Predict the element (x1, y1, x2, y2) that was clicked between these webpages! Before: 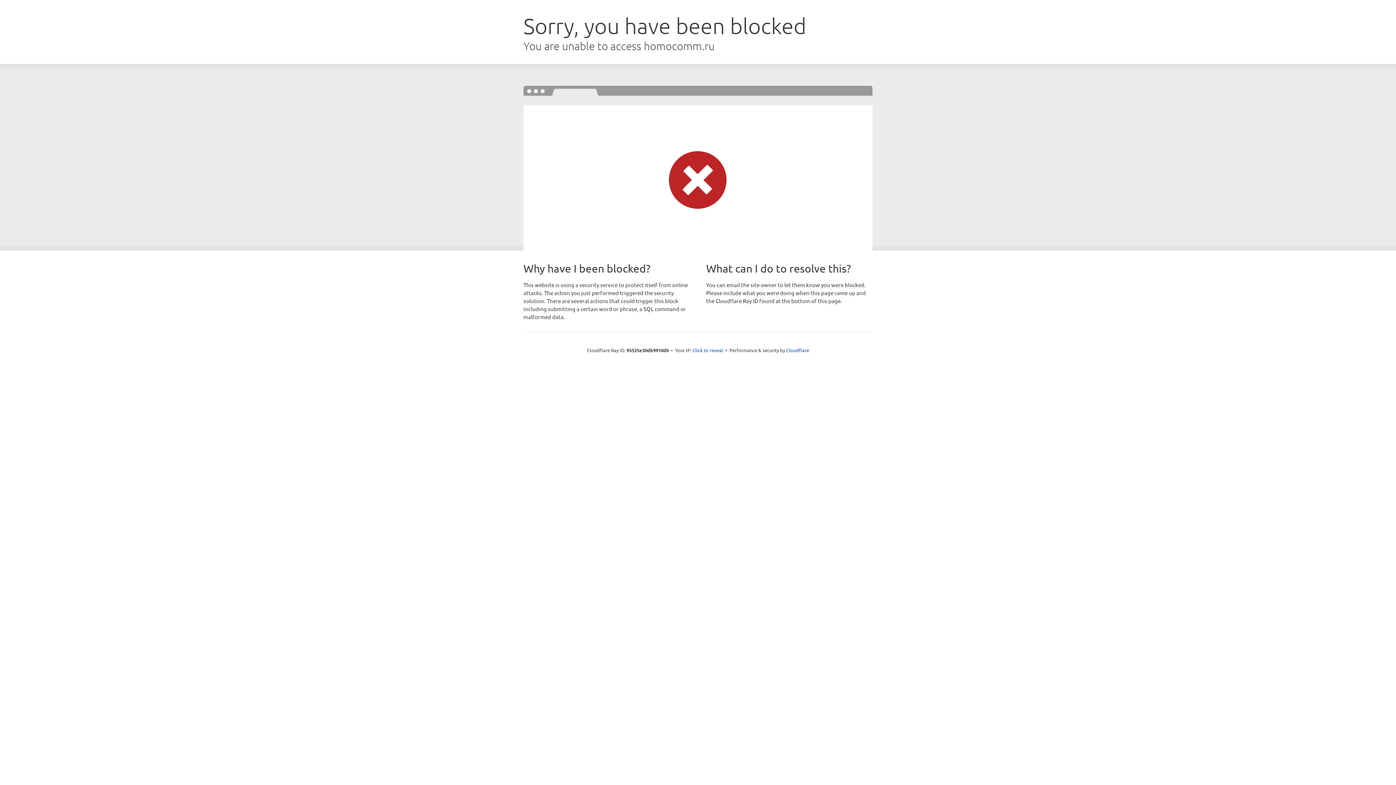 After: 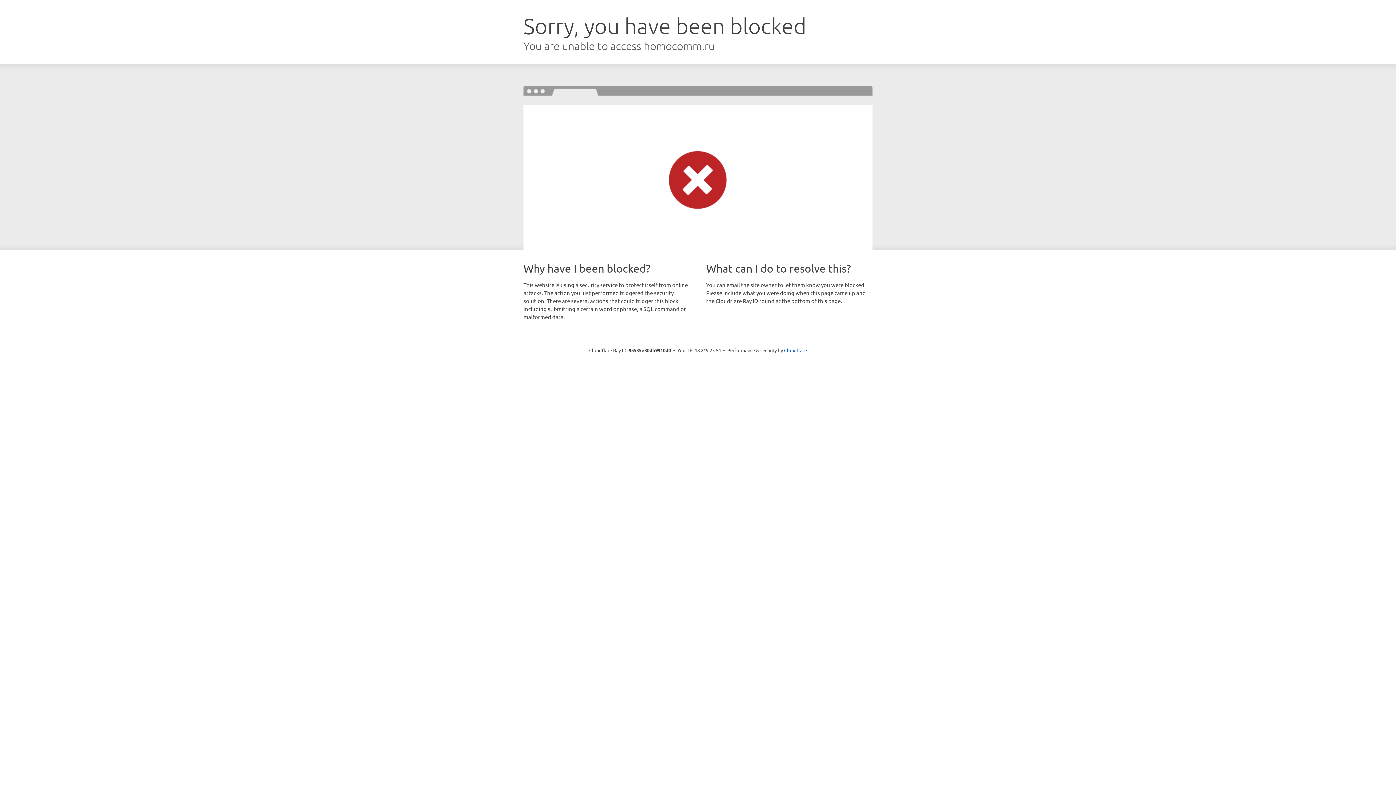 Action: label: Click to reveal bbox: (692, 346, 723, 353)